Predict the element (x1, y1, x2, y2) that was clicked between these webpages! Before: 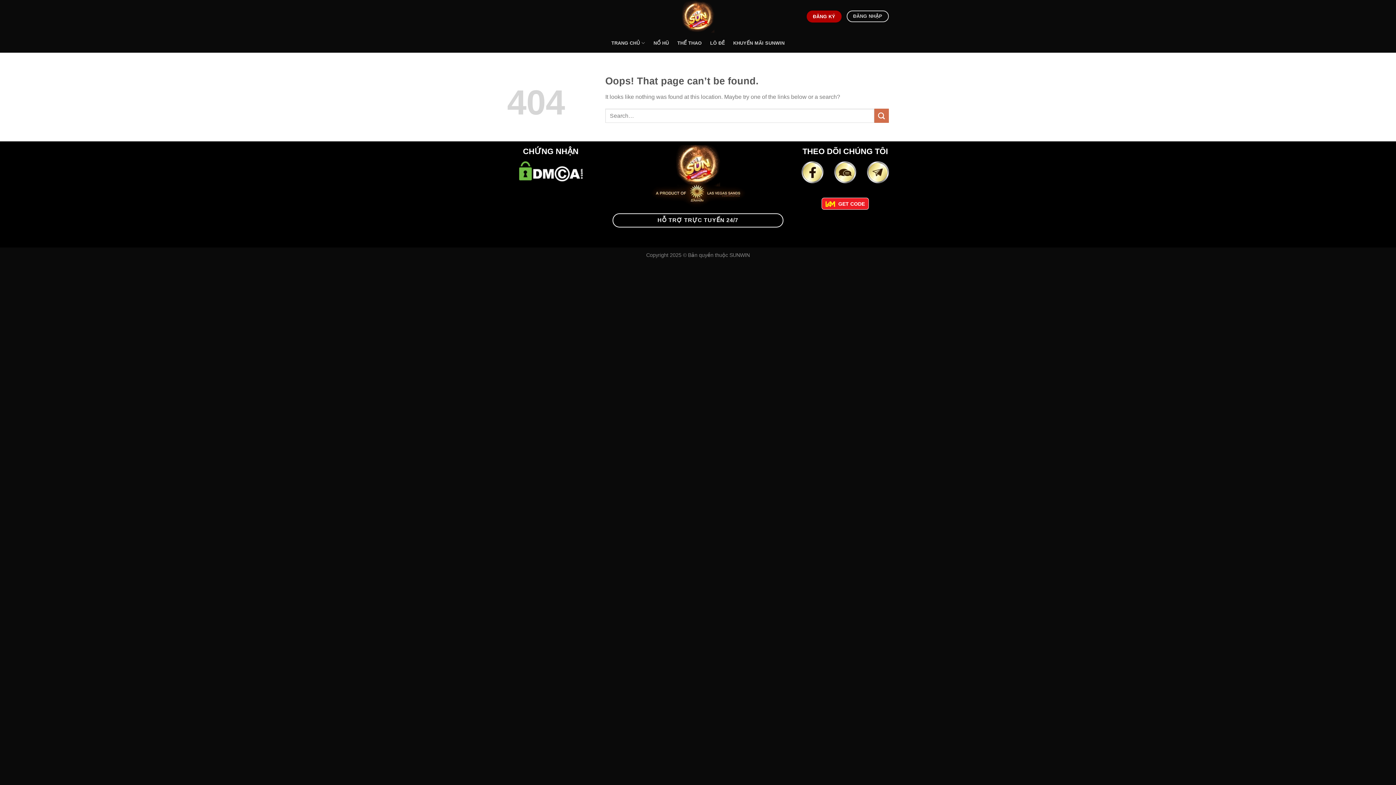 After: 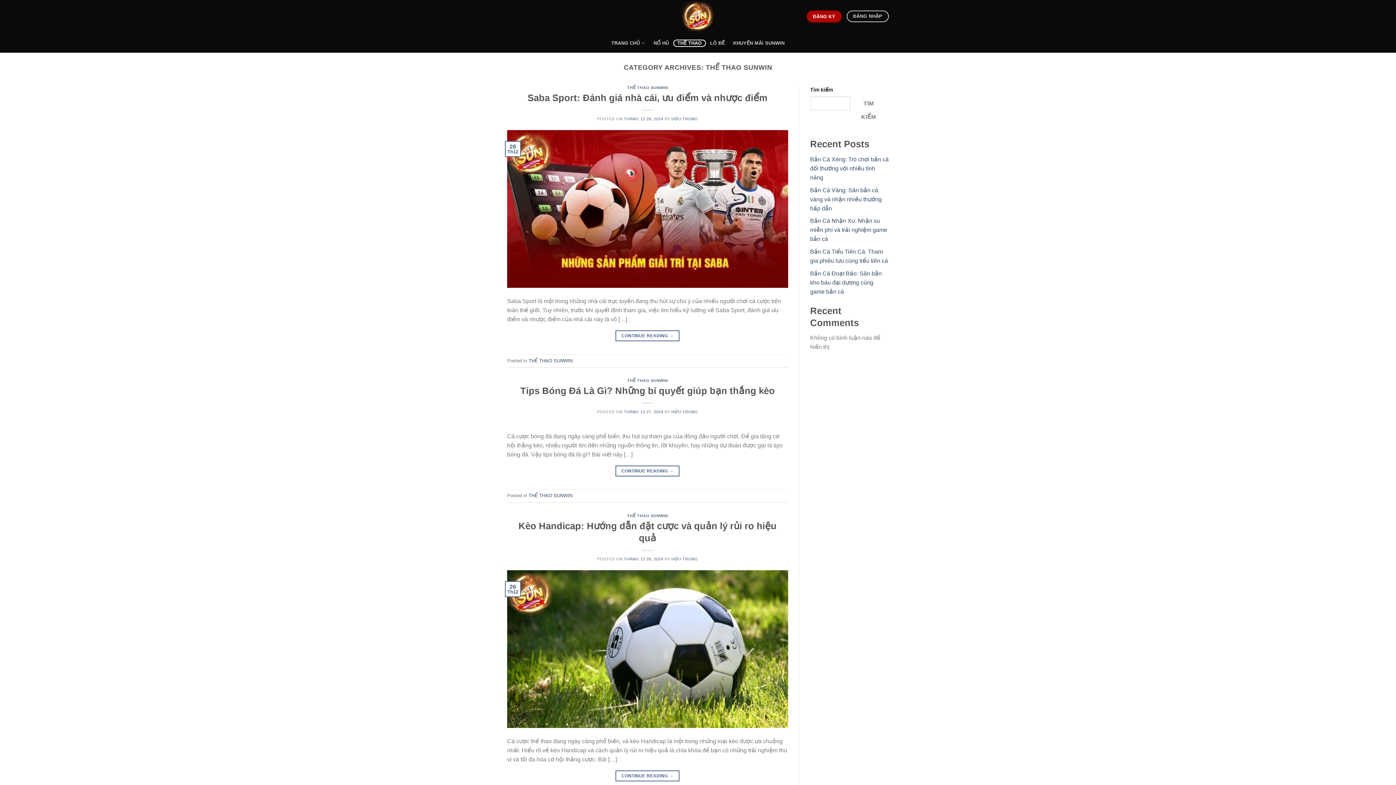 Action: label: THỂ THAO bbox: (673, 39, 706, 46)